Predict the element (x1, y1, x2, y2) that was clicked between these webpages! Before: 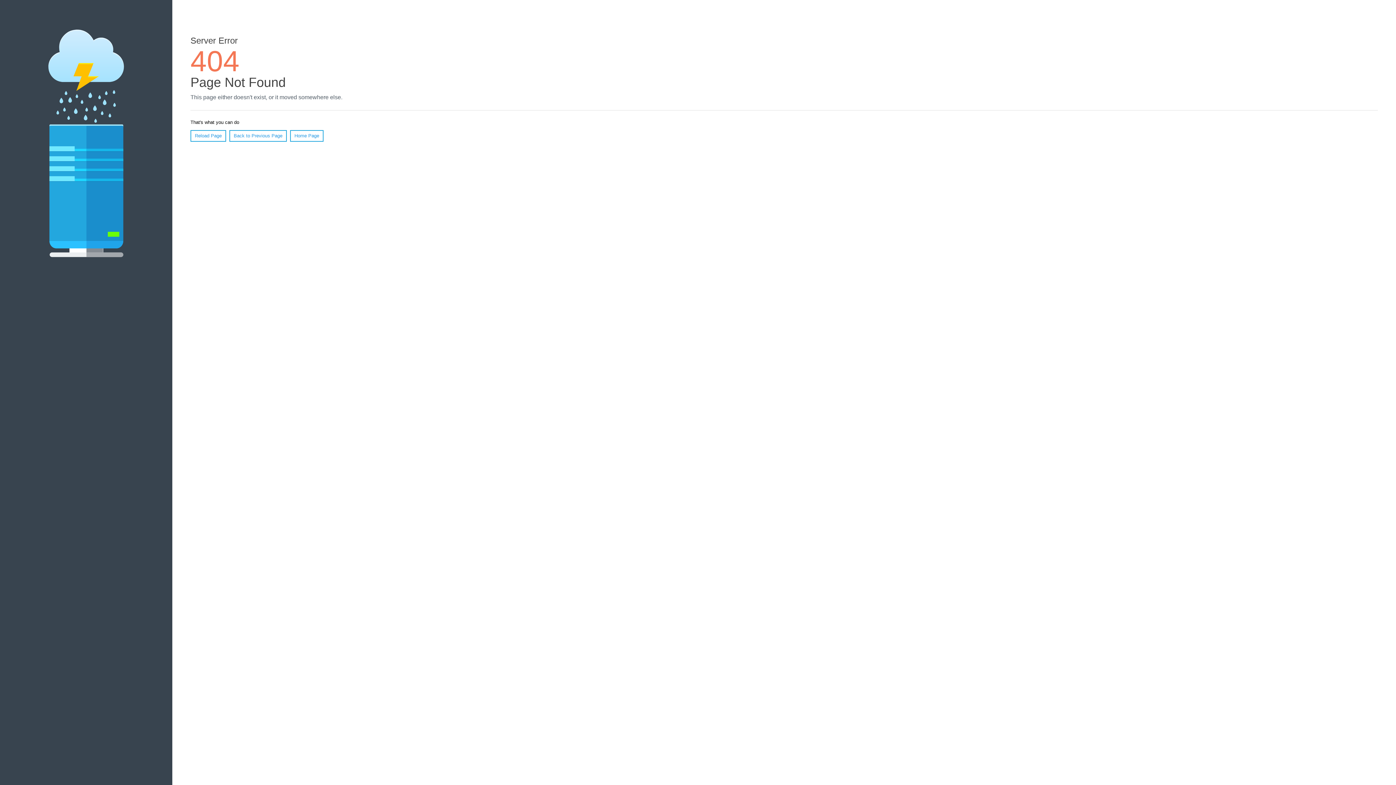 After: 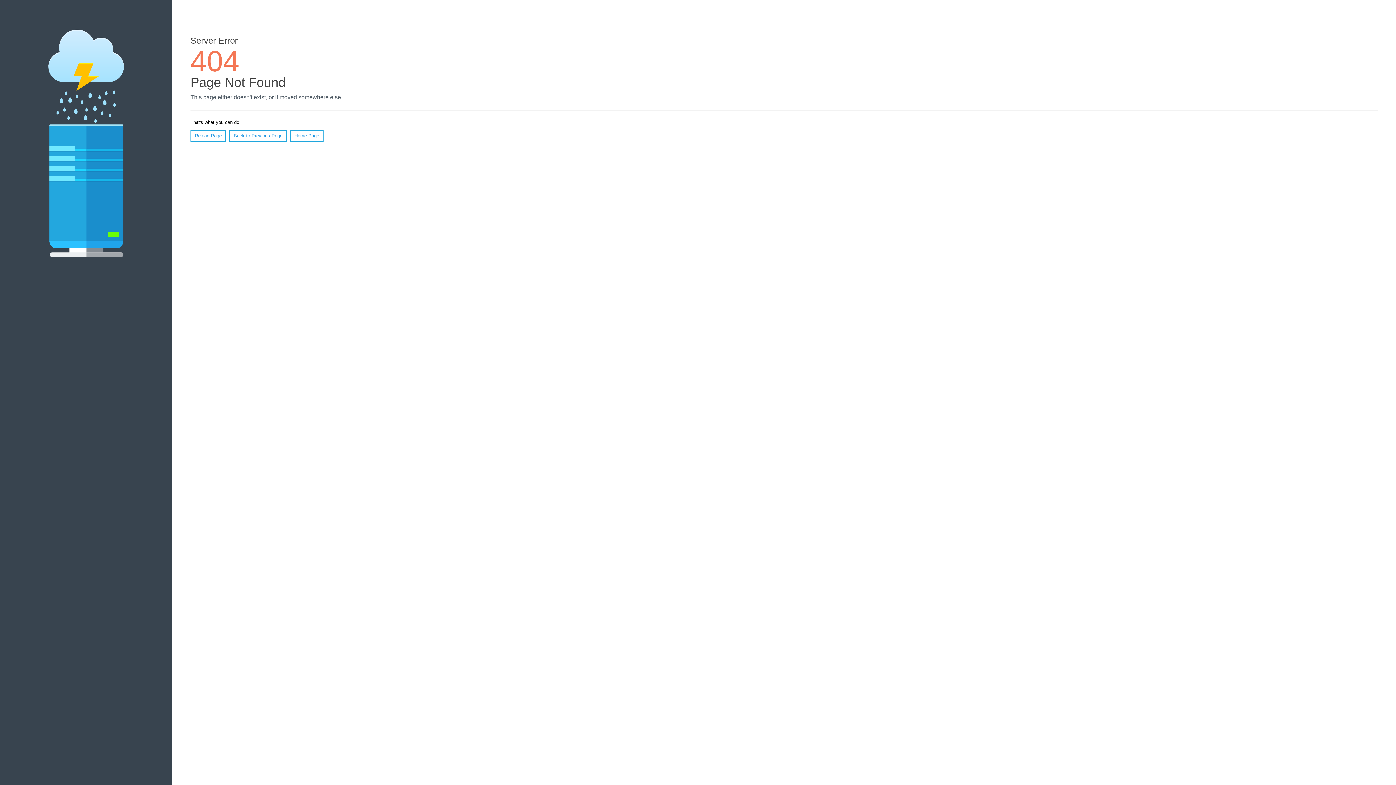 Action: bbox: (190, 130, 226, 141) label: Reload Page